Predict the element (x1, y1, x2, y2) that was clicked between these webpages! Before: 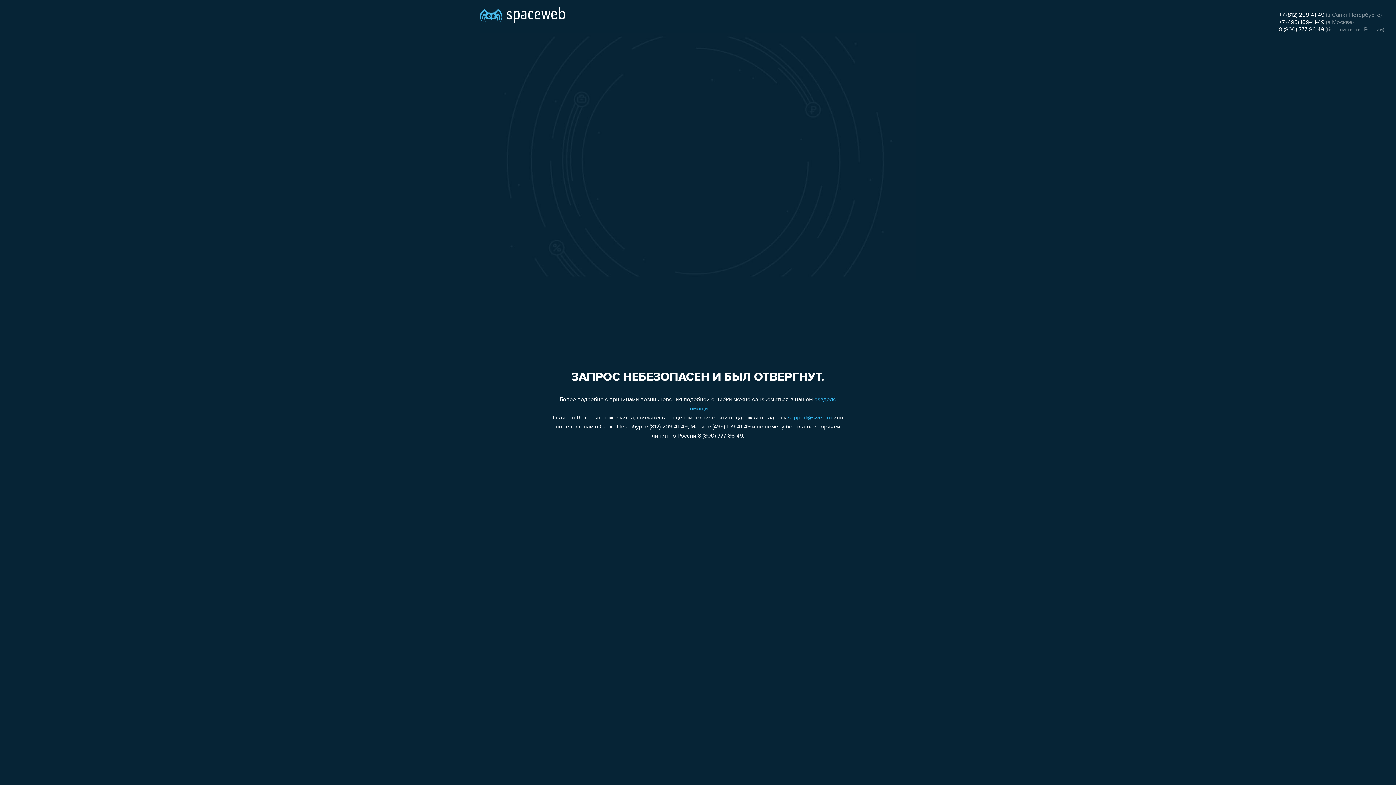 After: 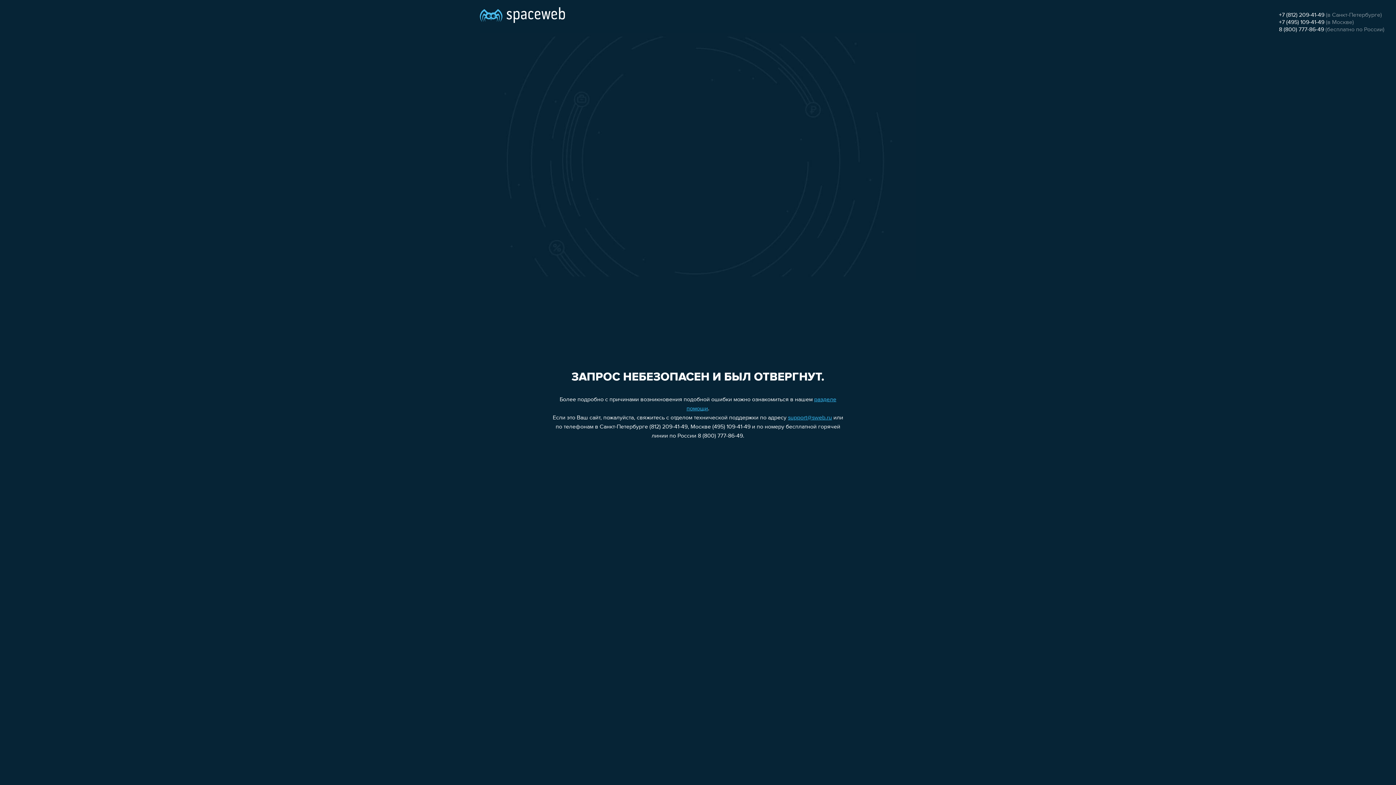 Action: label: +7 (495) 109-41-49 bbox: (1279, 19, 1324, 25)